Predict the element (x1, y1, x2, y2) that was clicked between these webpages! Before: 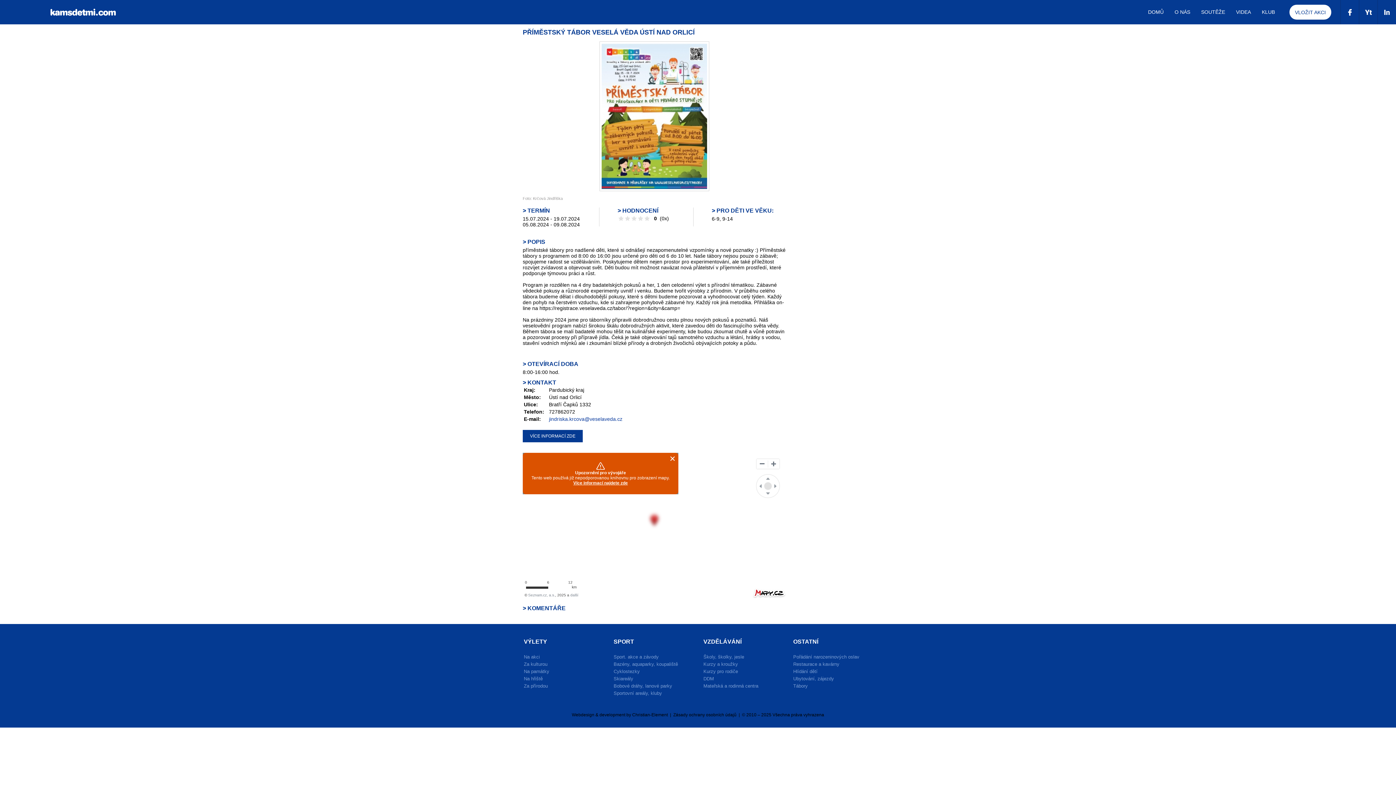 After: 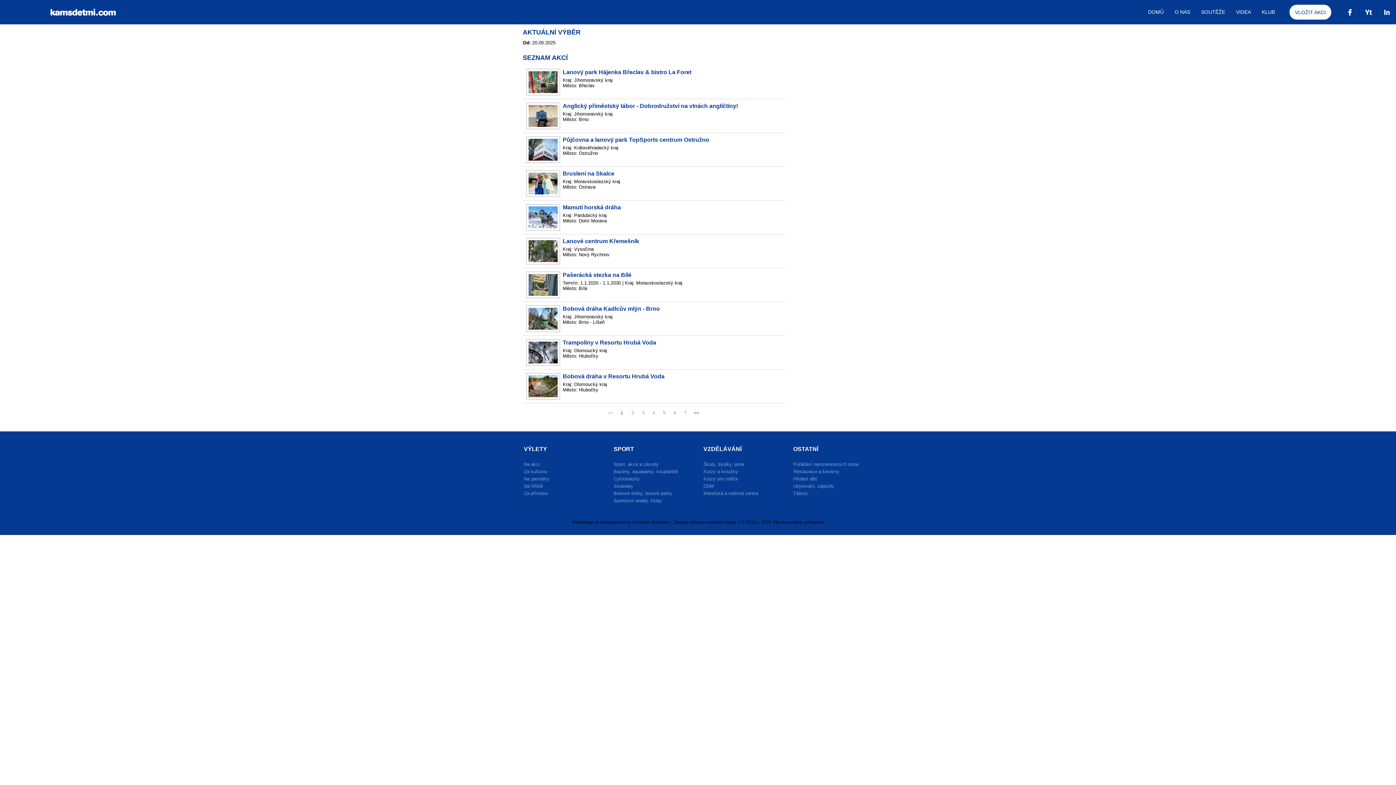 Action: label: Bobové dráhy, lanové parky bbox: (613, 683, 694, 689)